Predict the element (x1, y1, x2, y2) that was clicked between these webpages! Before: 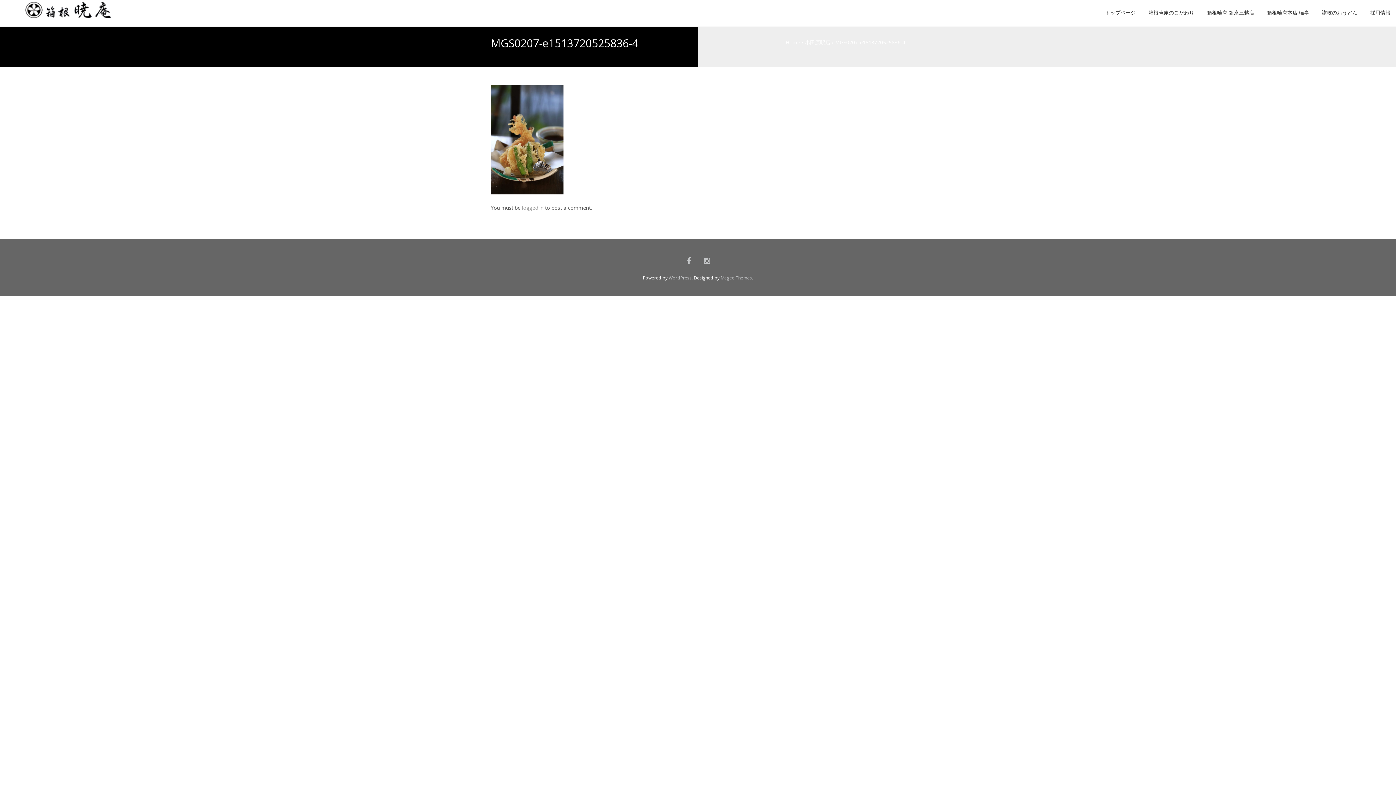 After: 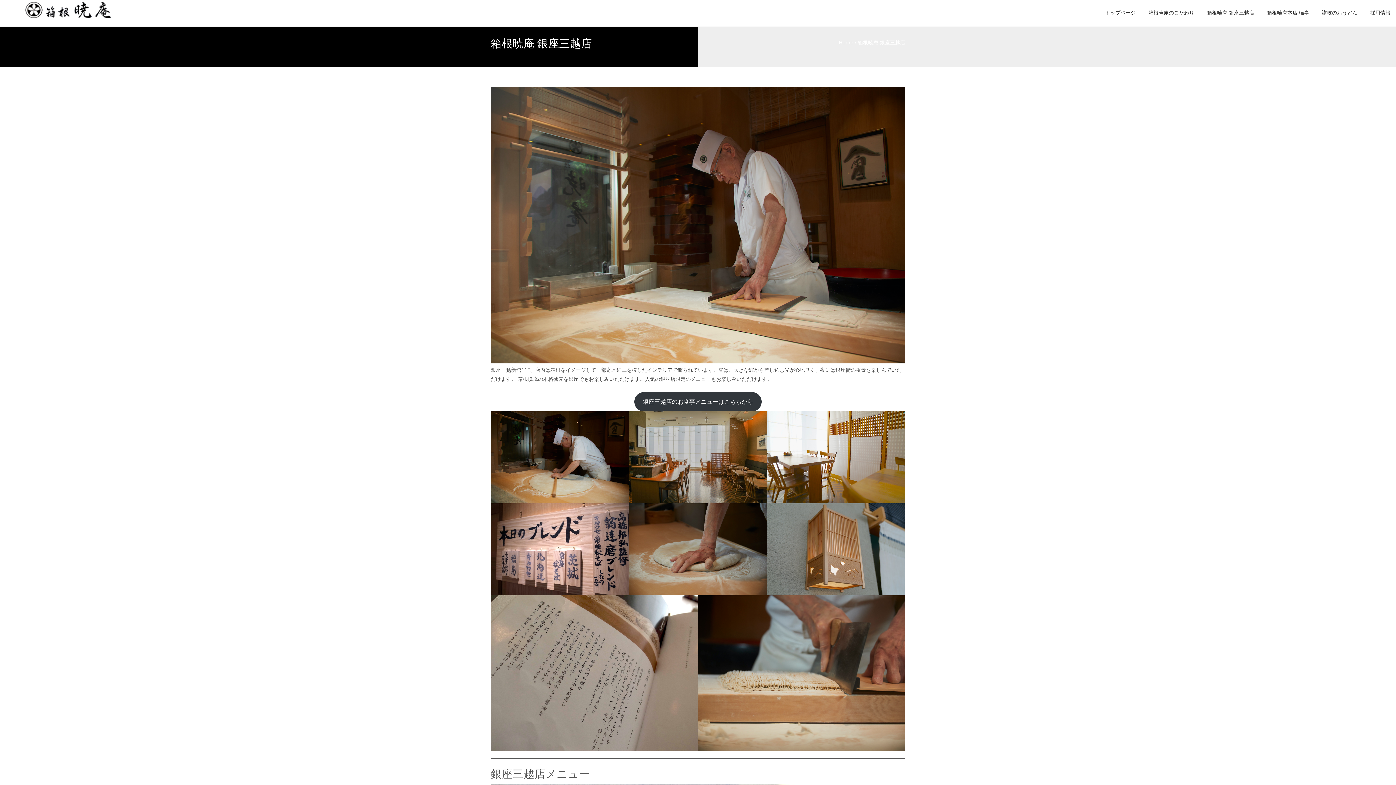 Action: label: 箱根暁庵 銀座三越店 bbox: (1207, 0, 1254, 26)